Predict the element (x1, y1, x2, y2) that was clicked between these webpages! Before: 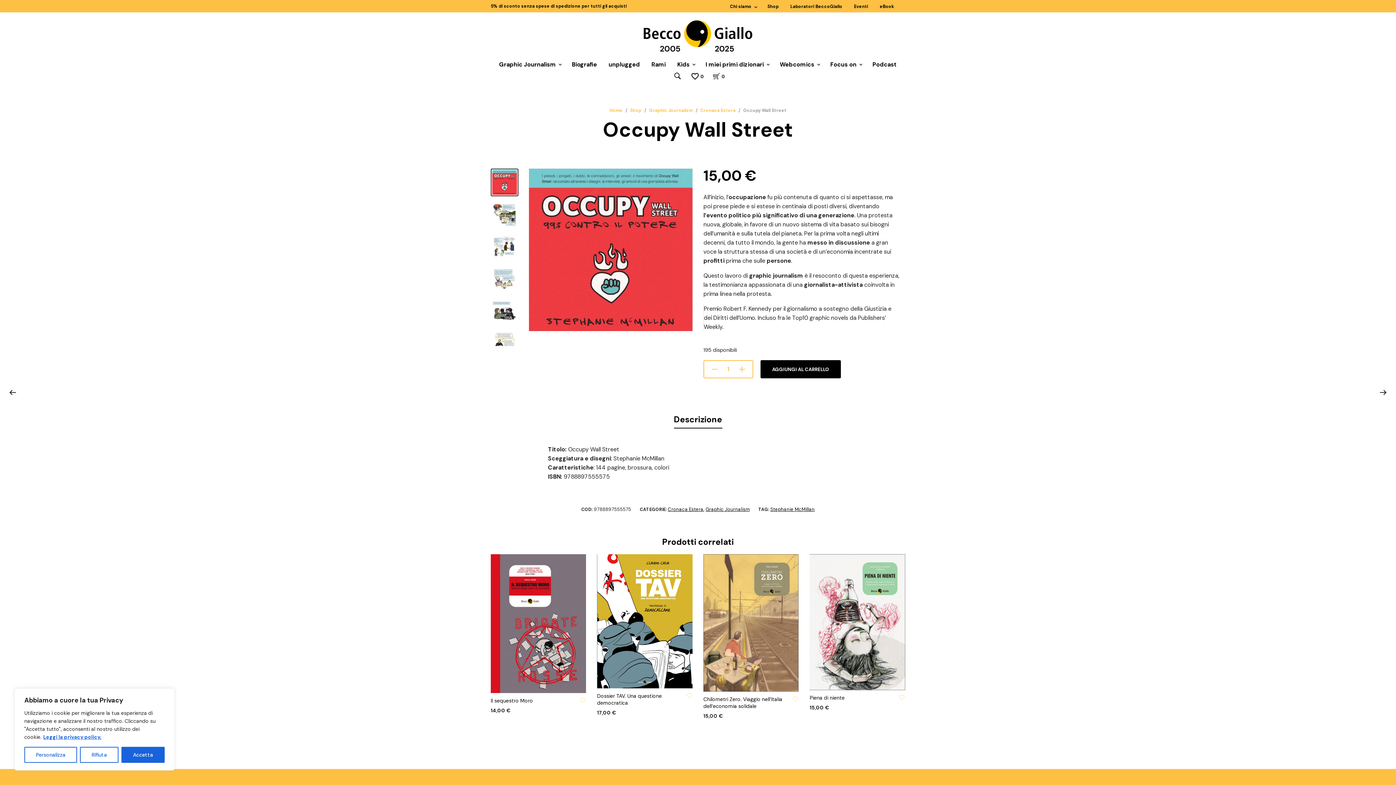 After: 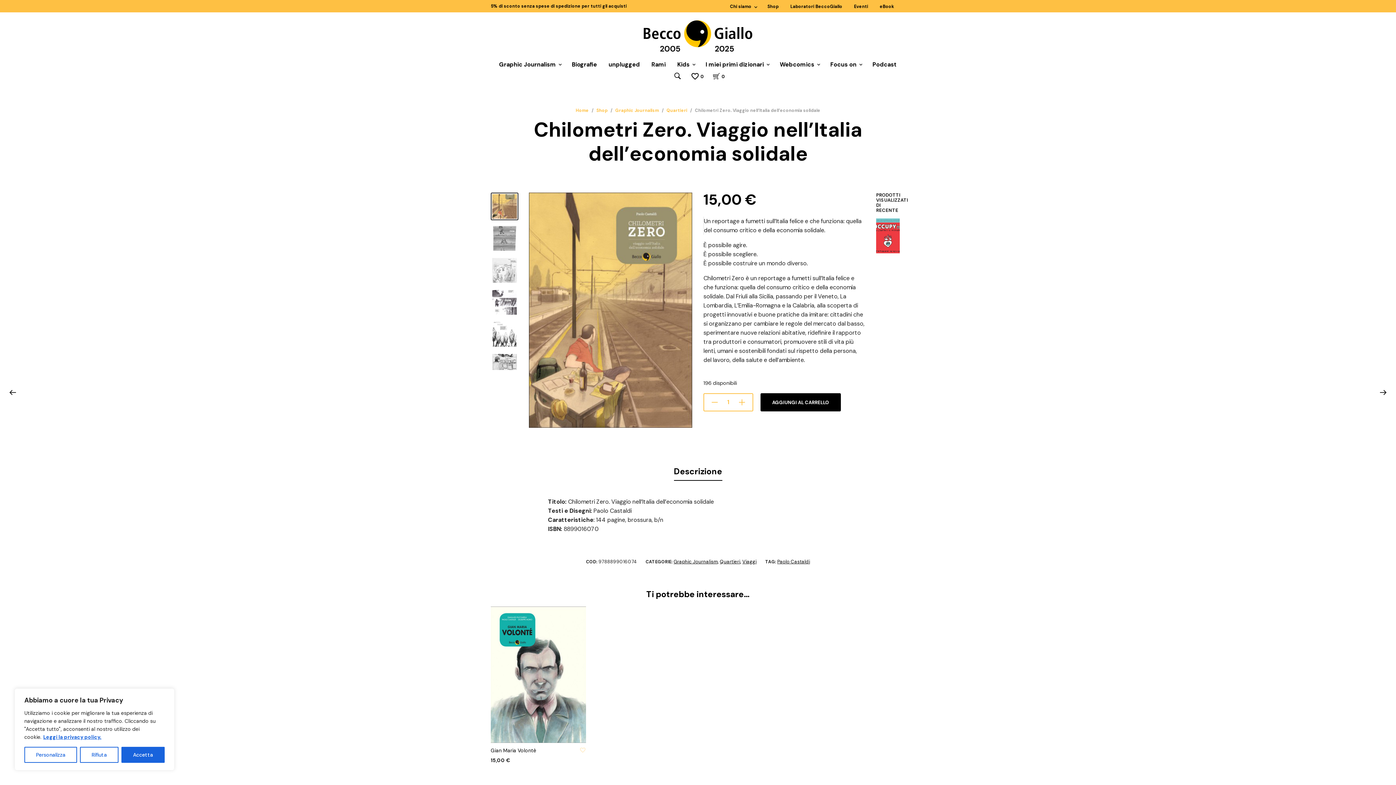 Action: bbox: (703, 554, 799, 691)